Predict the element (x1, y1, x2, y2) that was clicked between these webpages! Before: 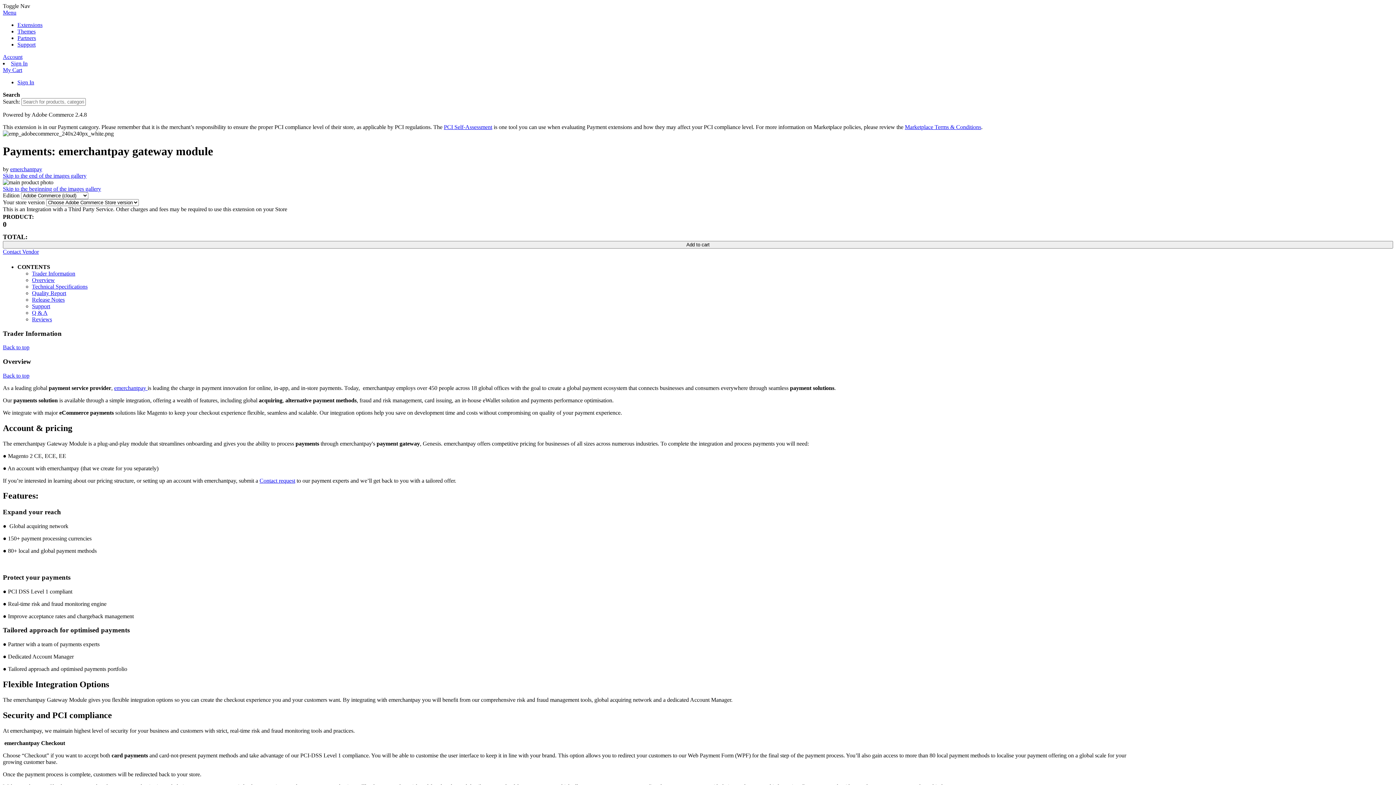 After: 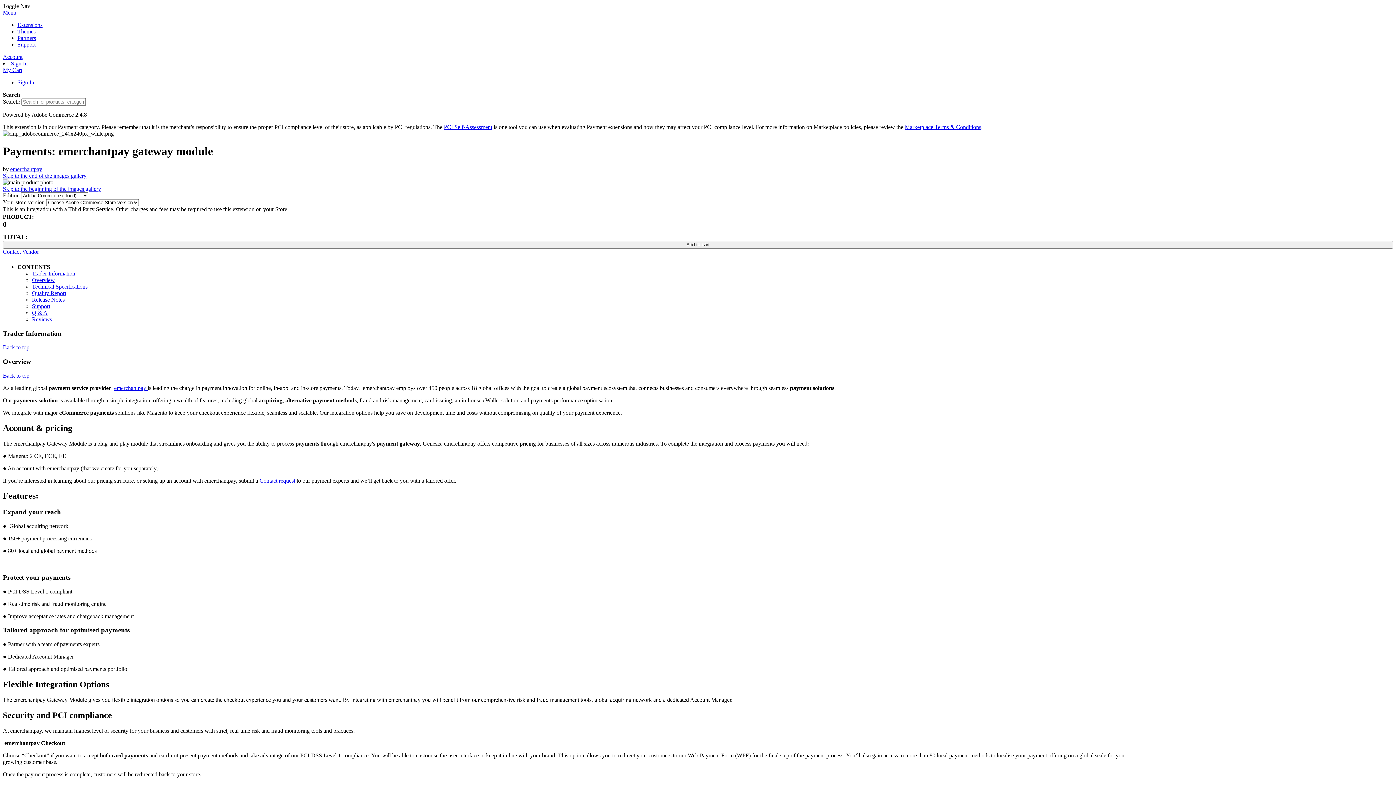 Action: label: Support bbox: (17, 41, 35, 47)